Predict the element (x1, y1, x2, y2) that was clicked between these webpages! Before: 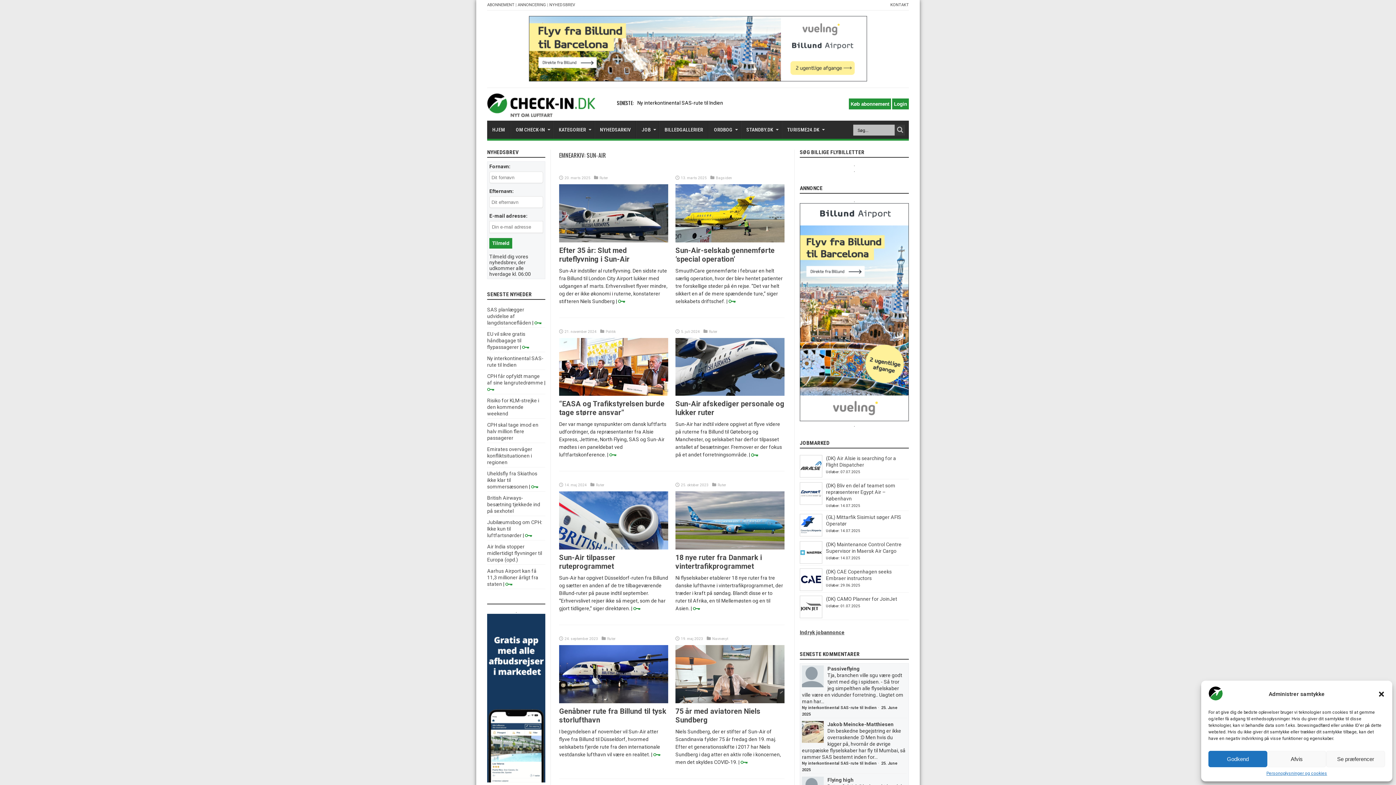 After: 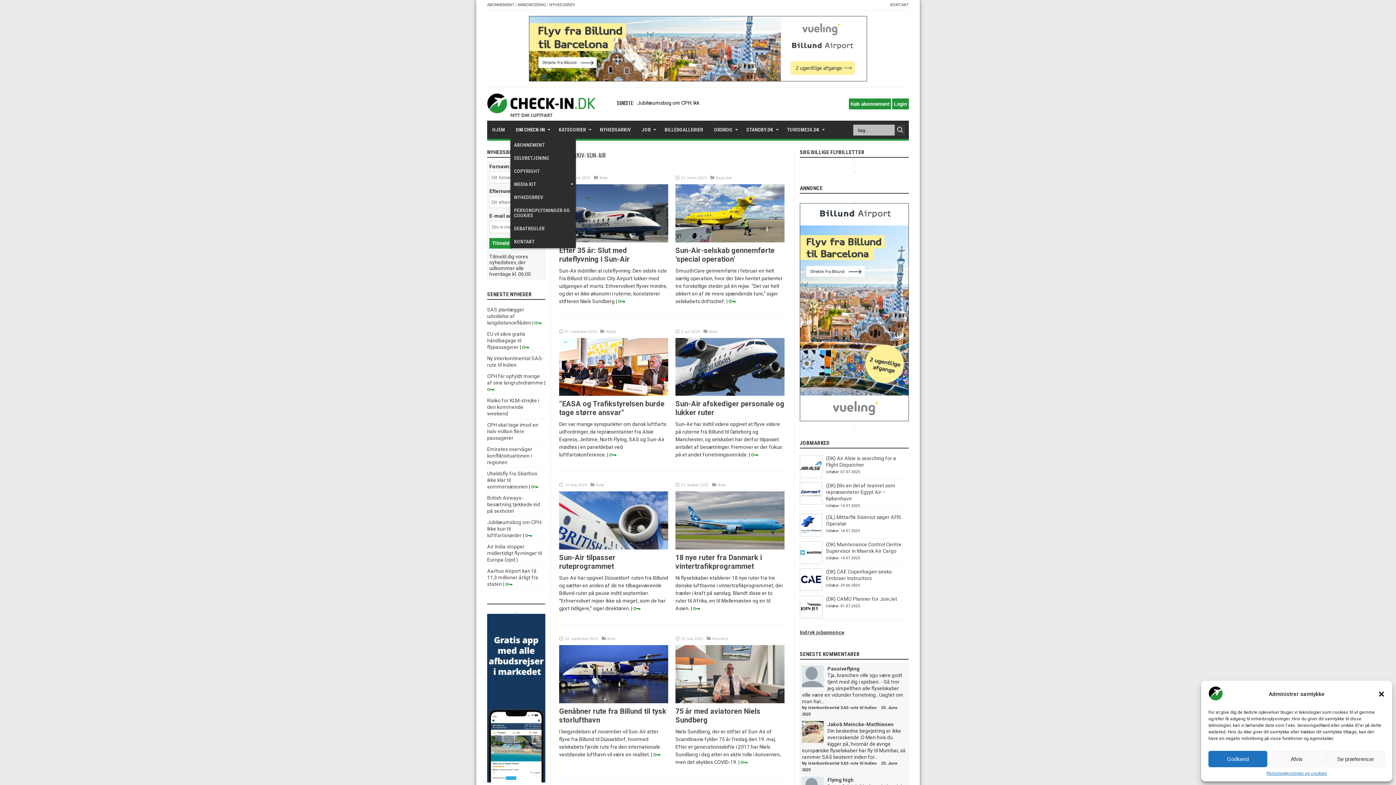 Action: bbox: (510, 120, 553, 138) label: OM CHECK-IN